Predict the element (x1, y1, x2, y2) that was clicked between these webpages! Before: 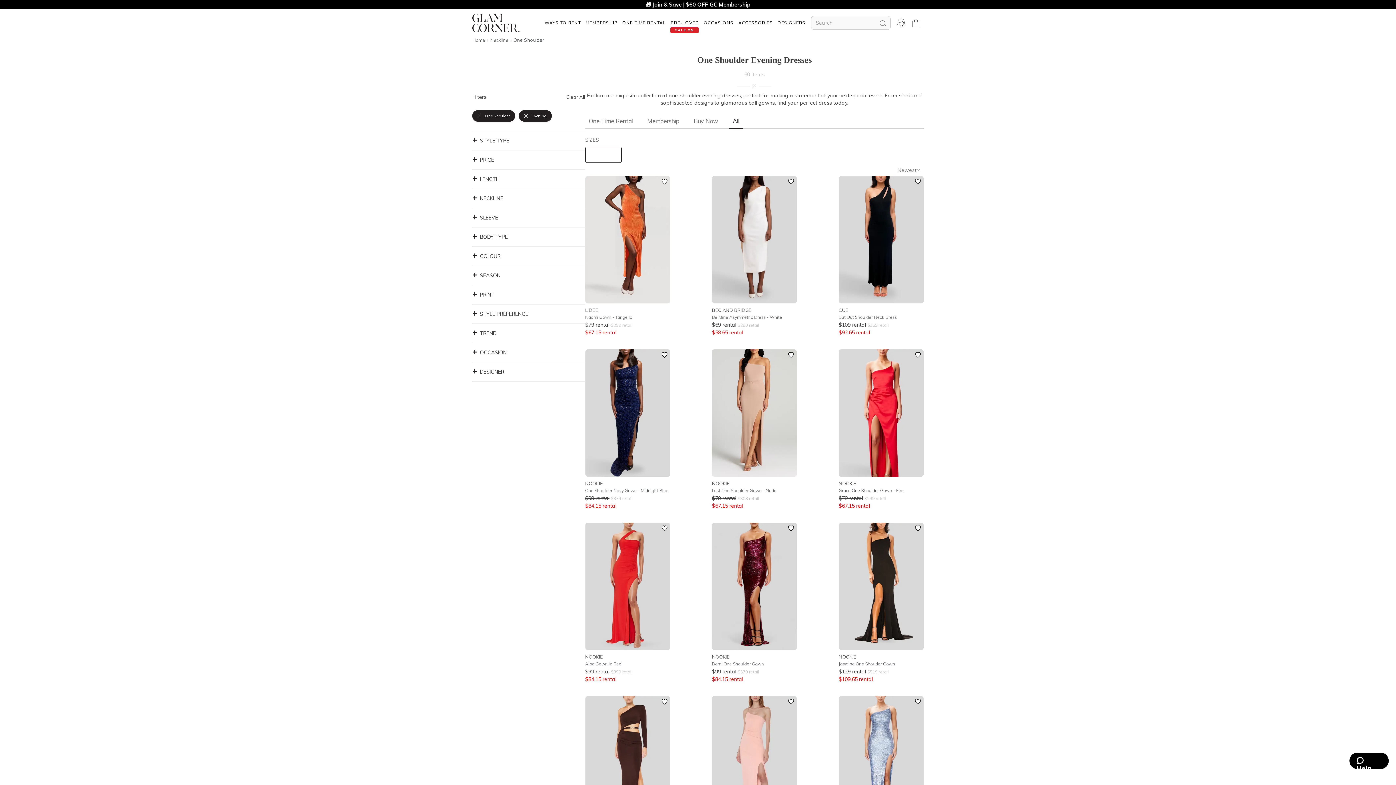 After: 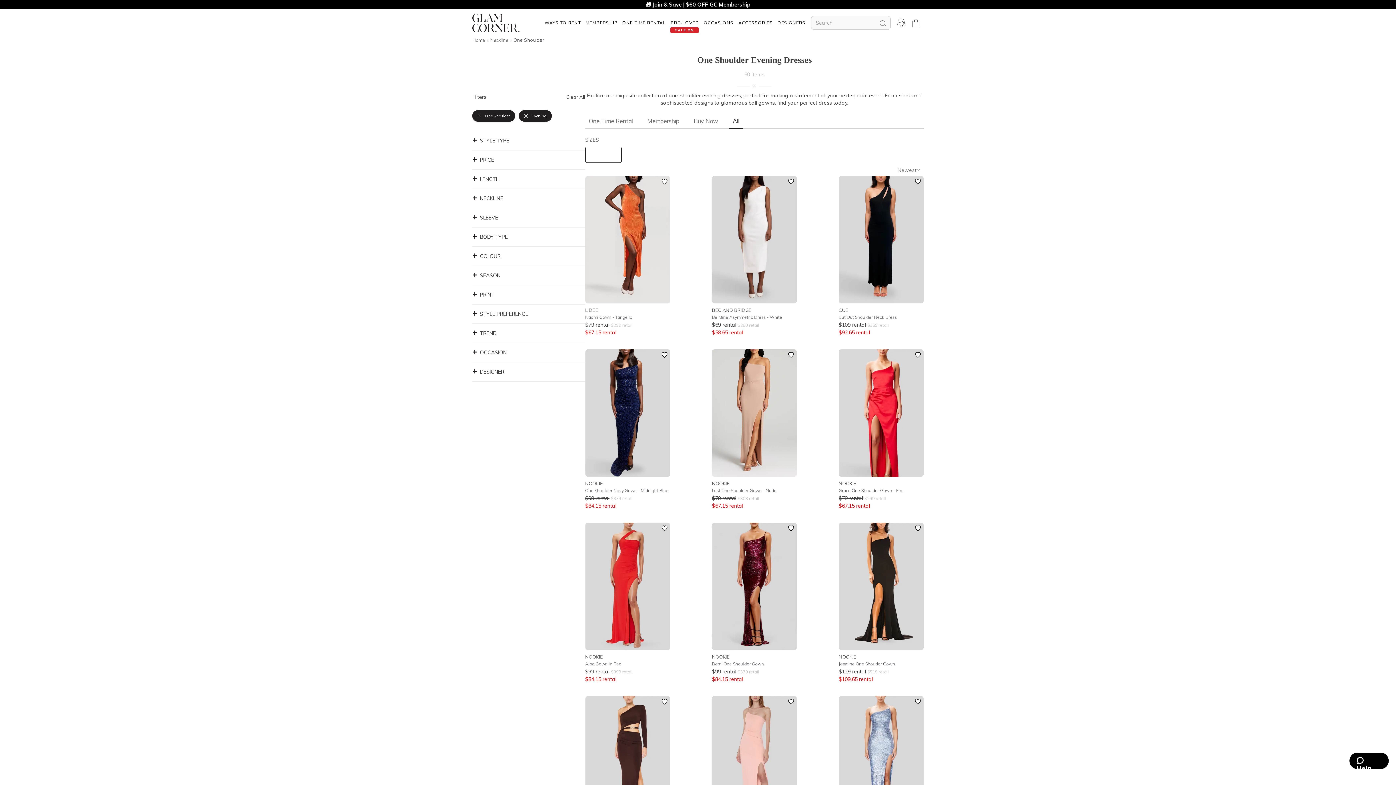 Action: label: WAYS TO RENT bbox: (544, 19, 581, 26)